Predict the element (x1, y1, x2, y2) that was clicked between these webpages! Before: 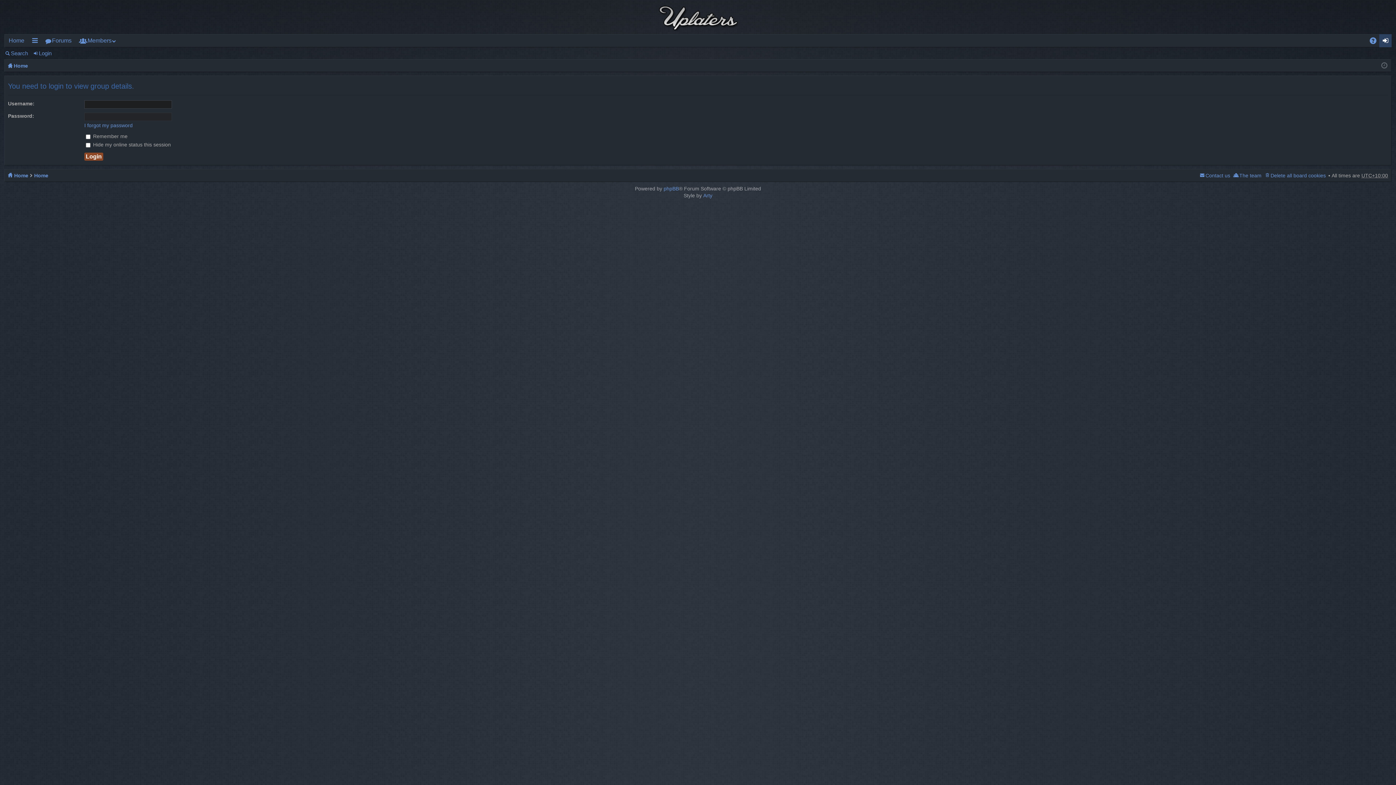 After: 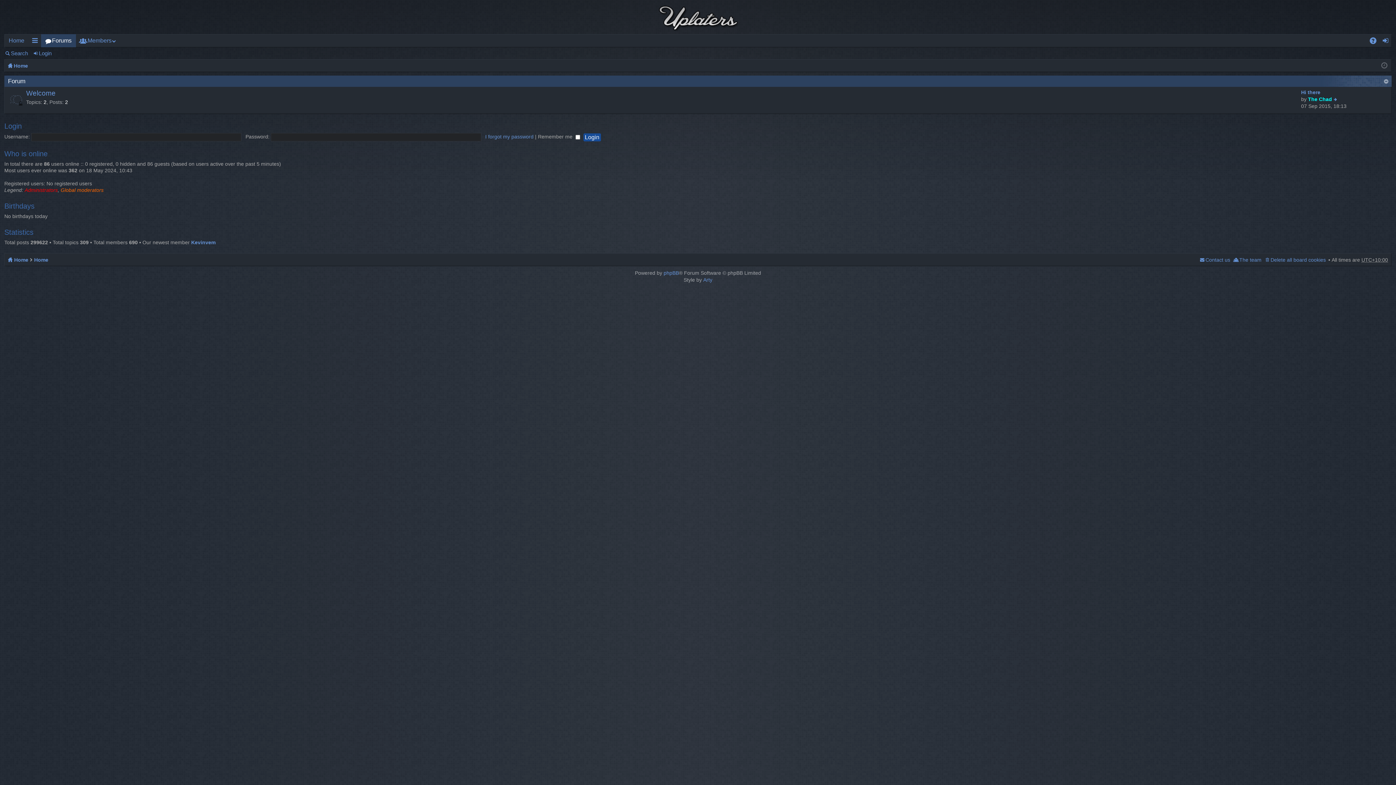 Action: label: Home bbox: (34, 170, 48, 180)